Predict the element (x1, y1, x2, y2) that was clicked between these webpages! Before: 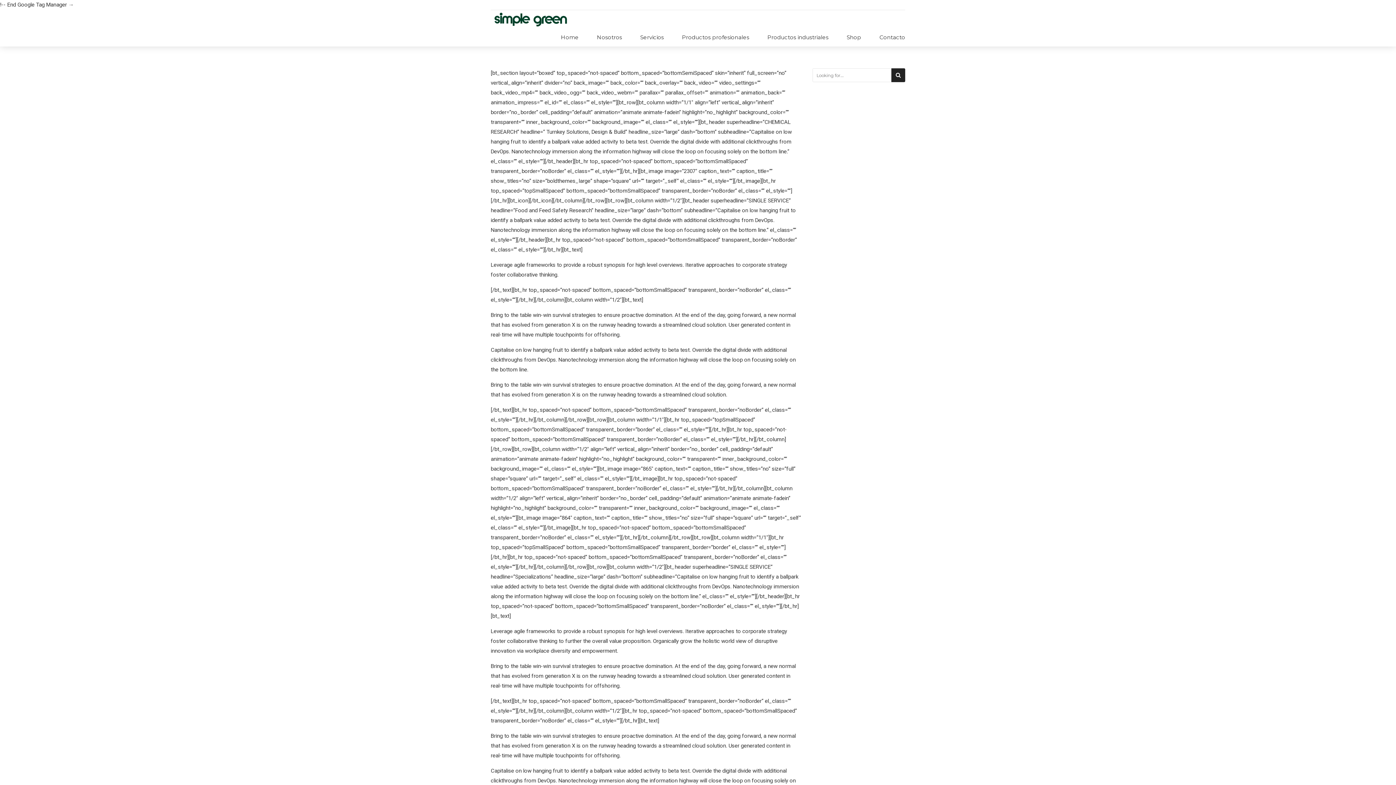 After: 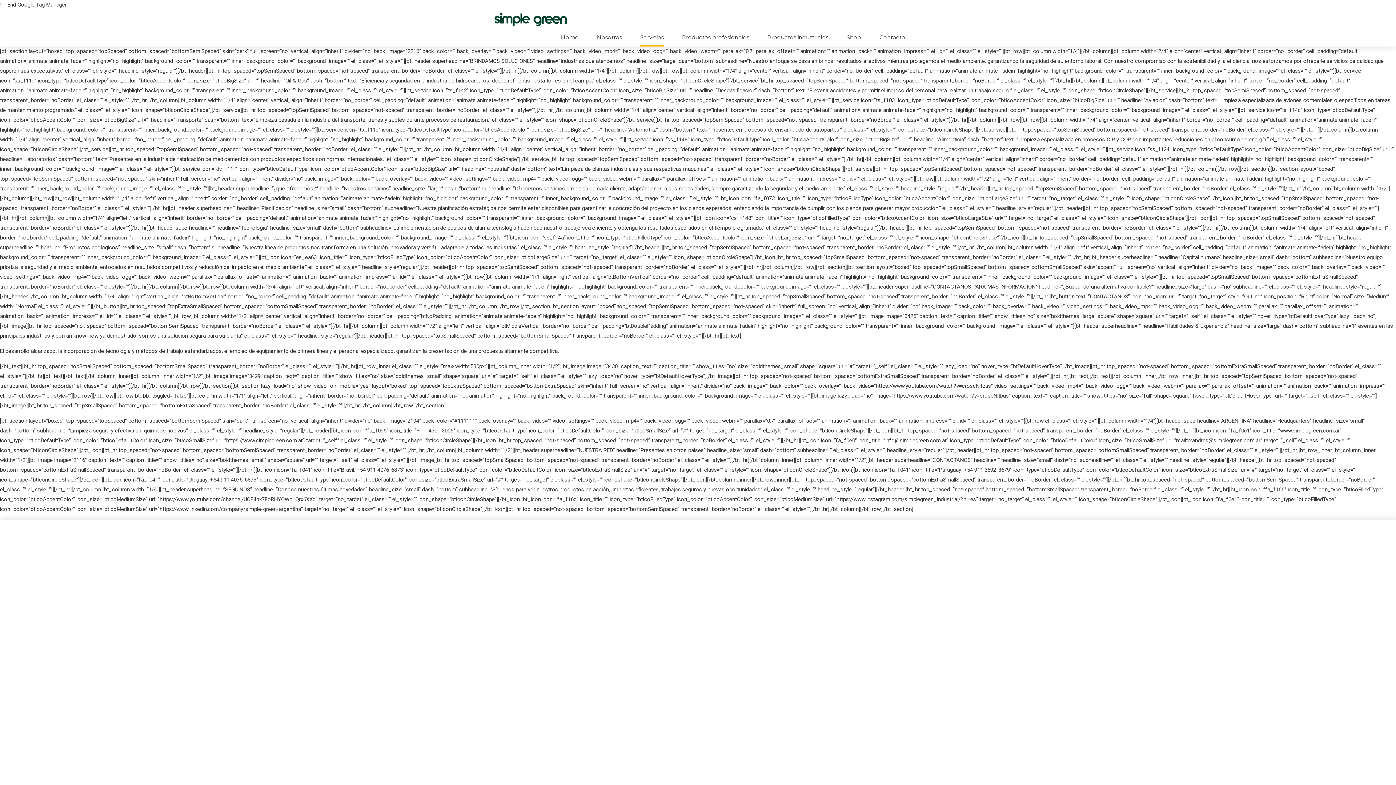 Action: label: Servicios bbox: (640, 28, 664, 46)